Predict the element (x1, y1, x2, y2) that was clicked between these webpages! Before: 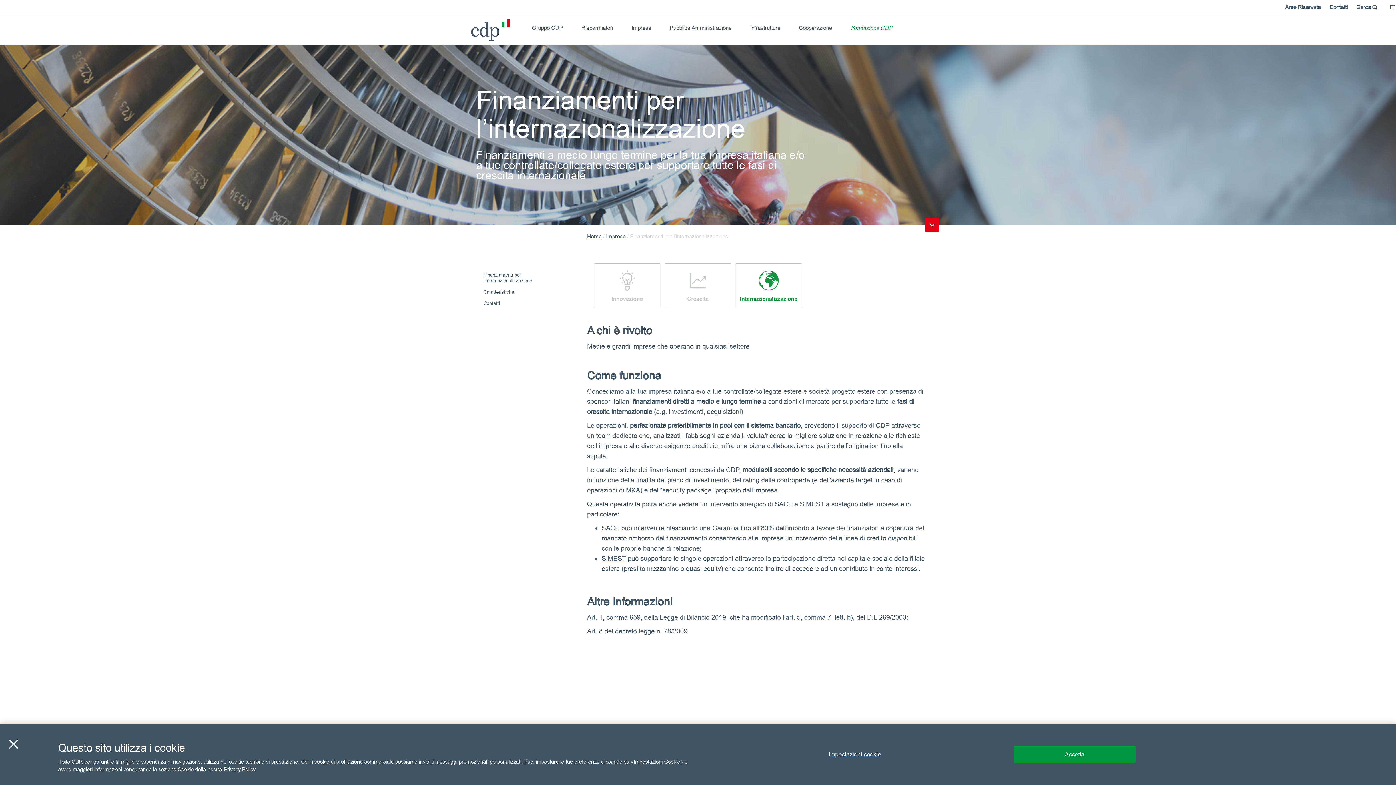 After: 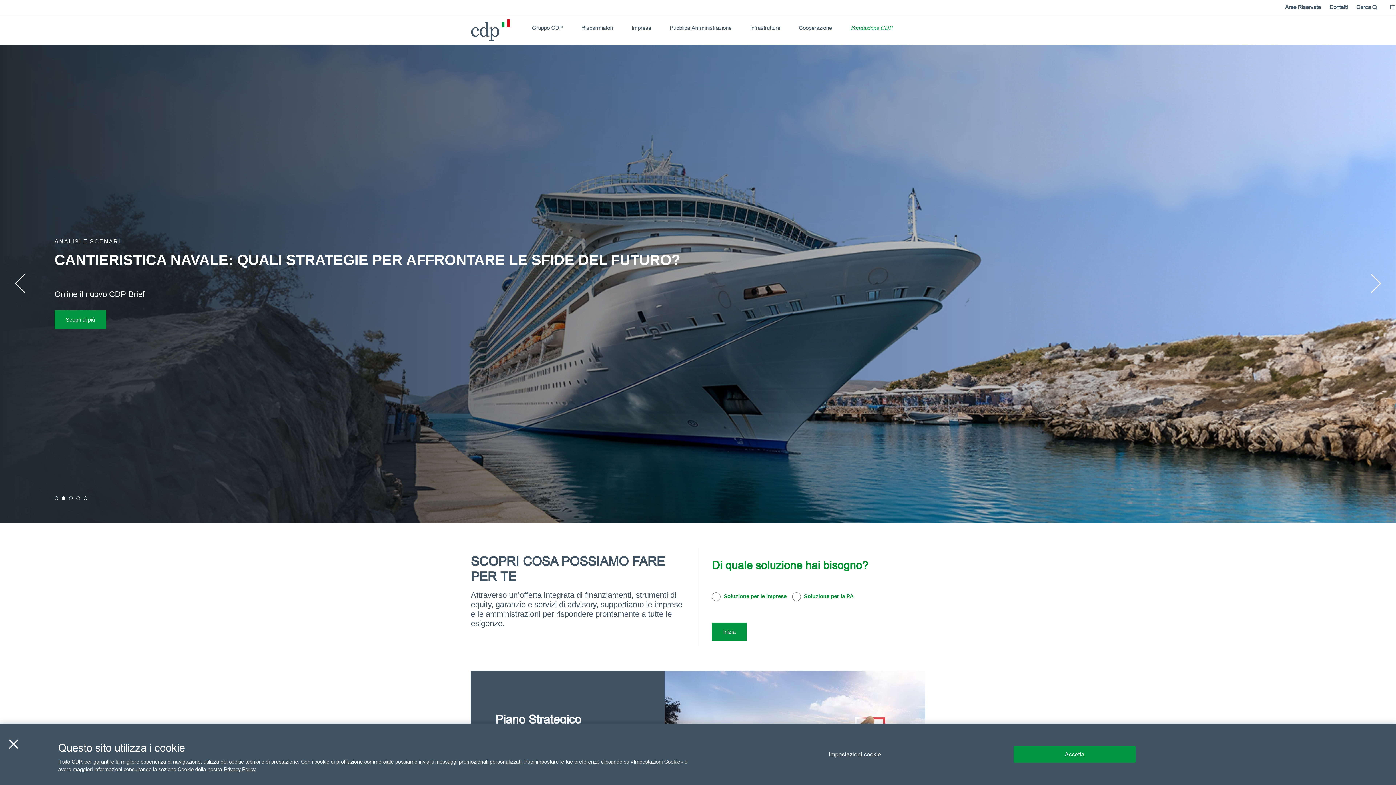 Action: bbox: (587, 233, 601, 239) label: Home